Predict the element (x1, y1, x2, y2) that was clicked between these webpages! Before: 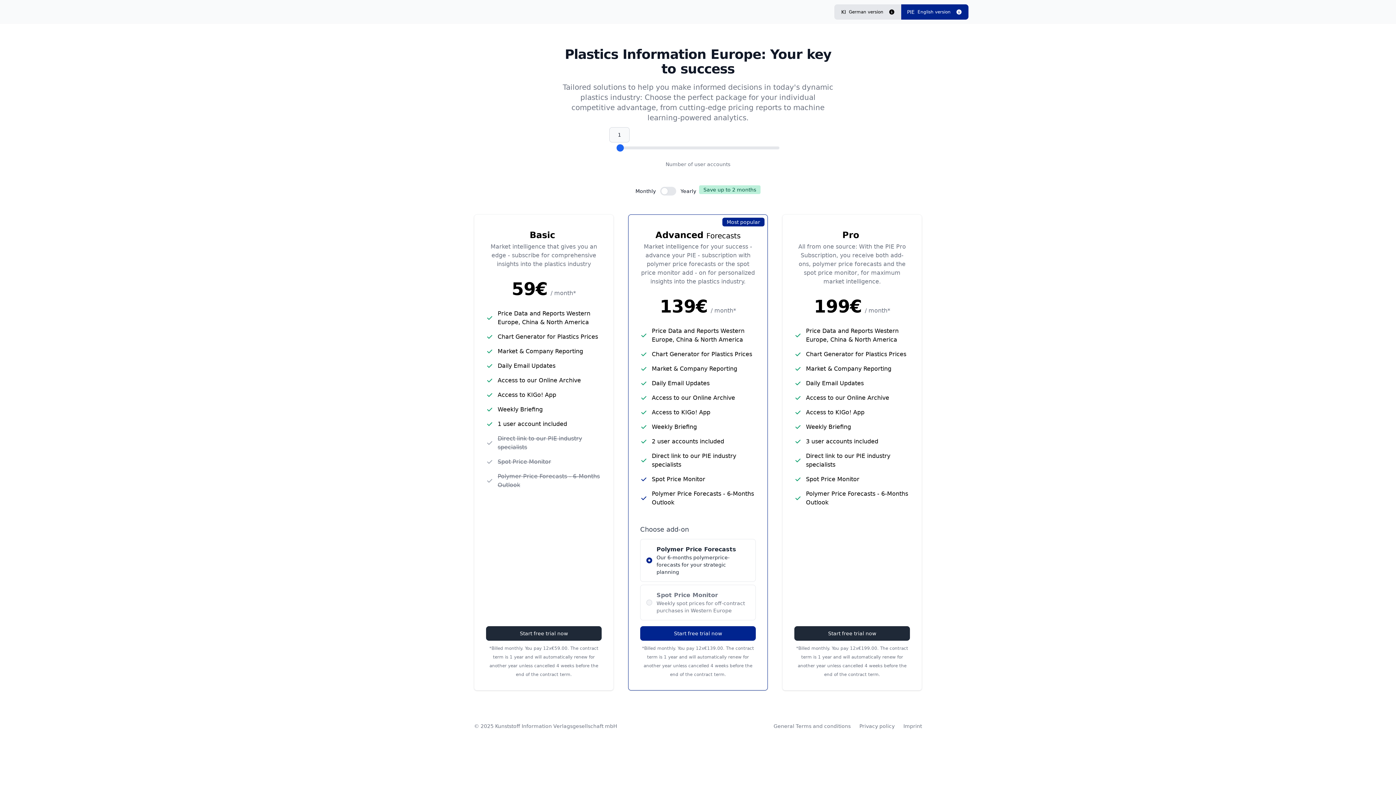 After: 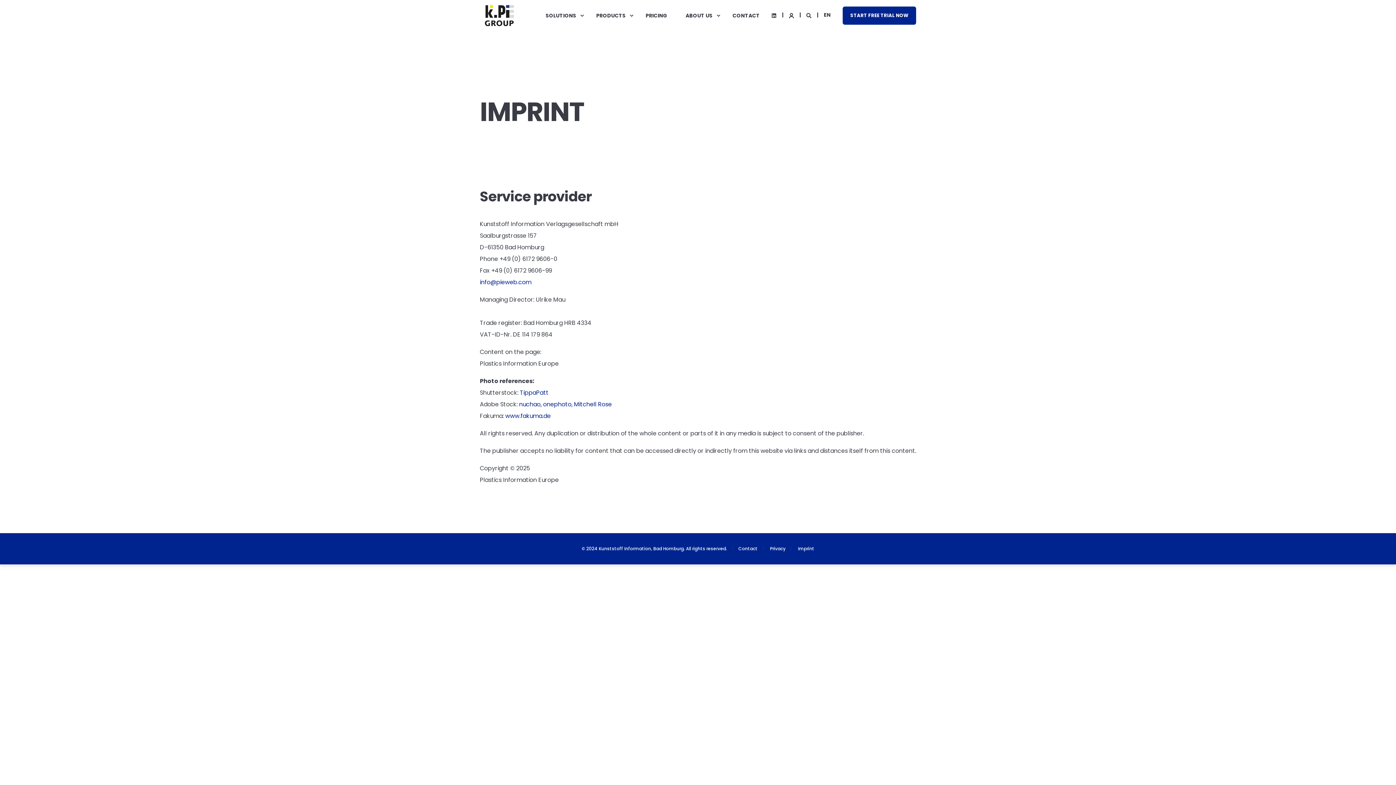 Action: bbox: (903, 723, 922, 729) label: Imprint